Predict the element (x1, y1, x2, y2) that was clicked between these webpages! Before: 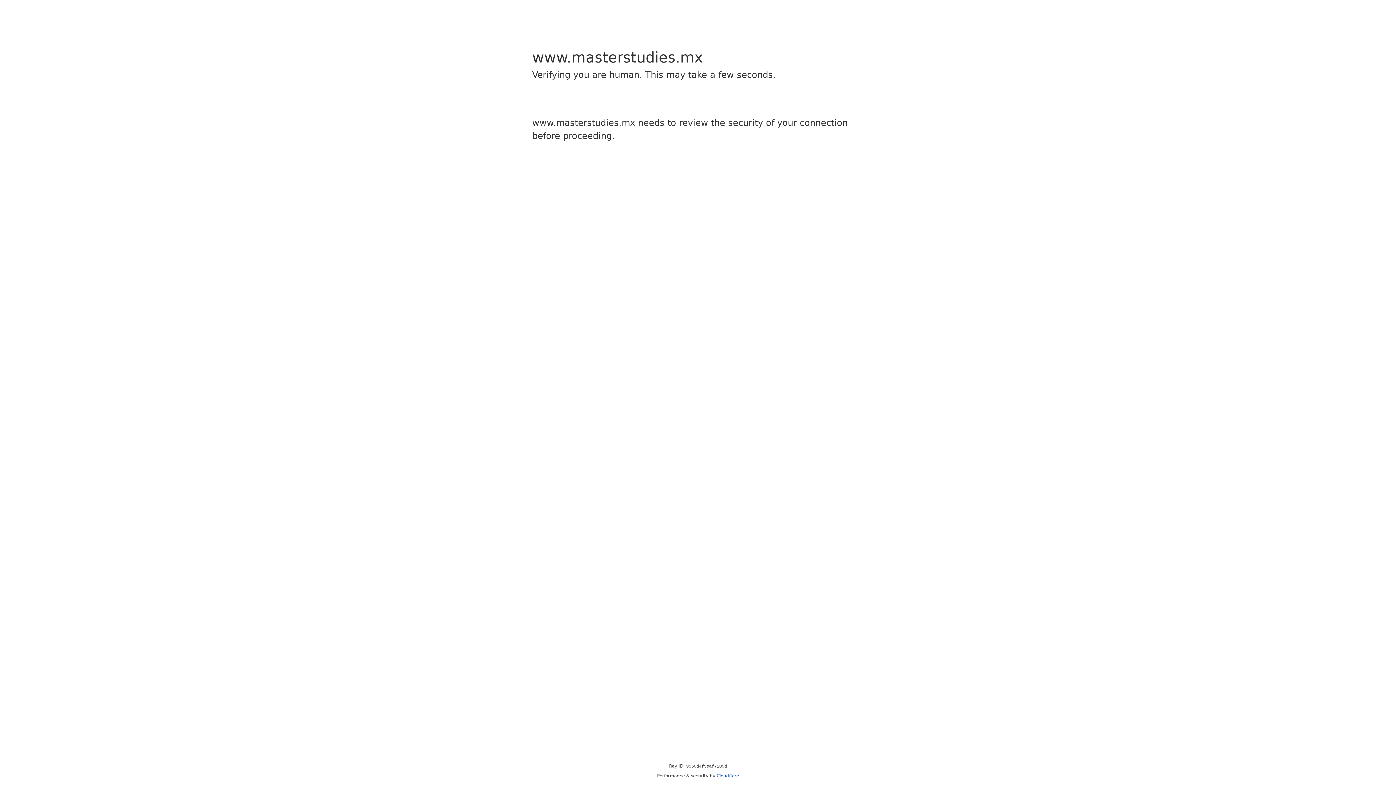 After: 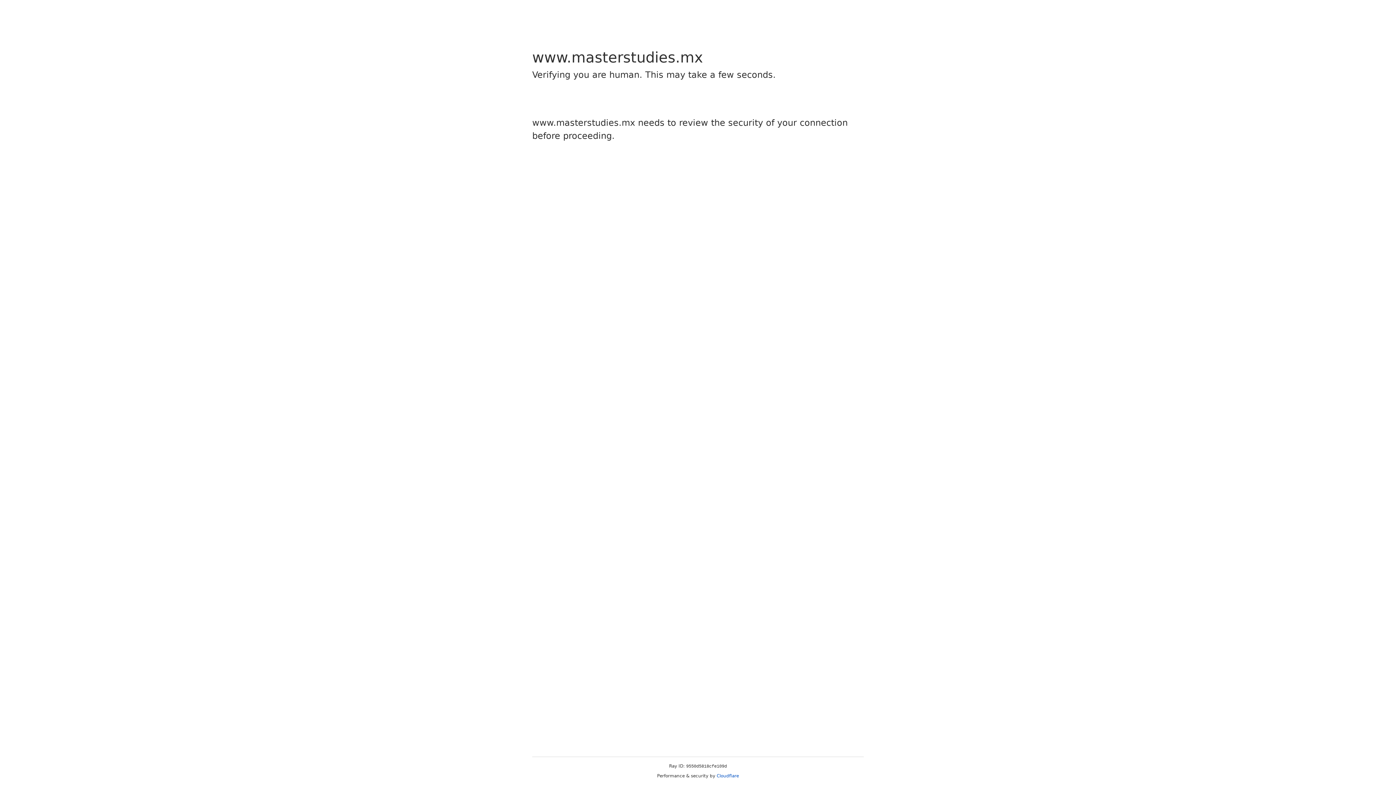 Action: bbox: (716, 773, 739, 778) label: Cloudflare